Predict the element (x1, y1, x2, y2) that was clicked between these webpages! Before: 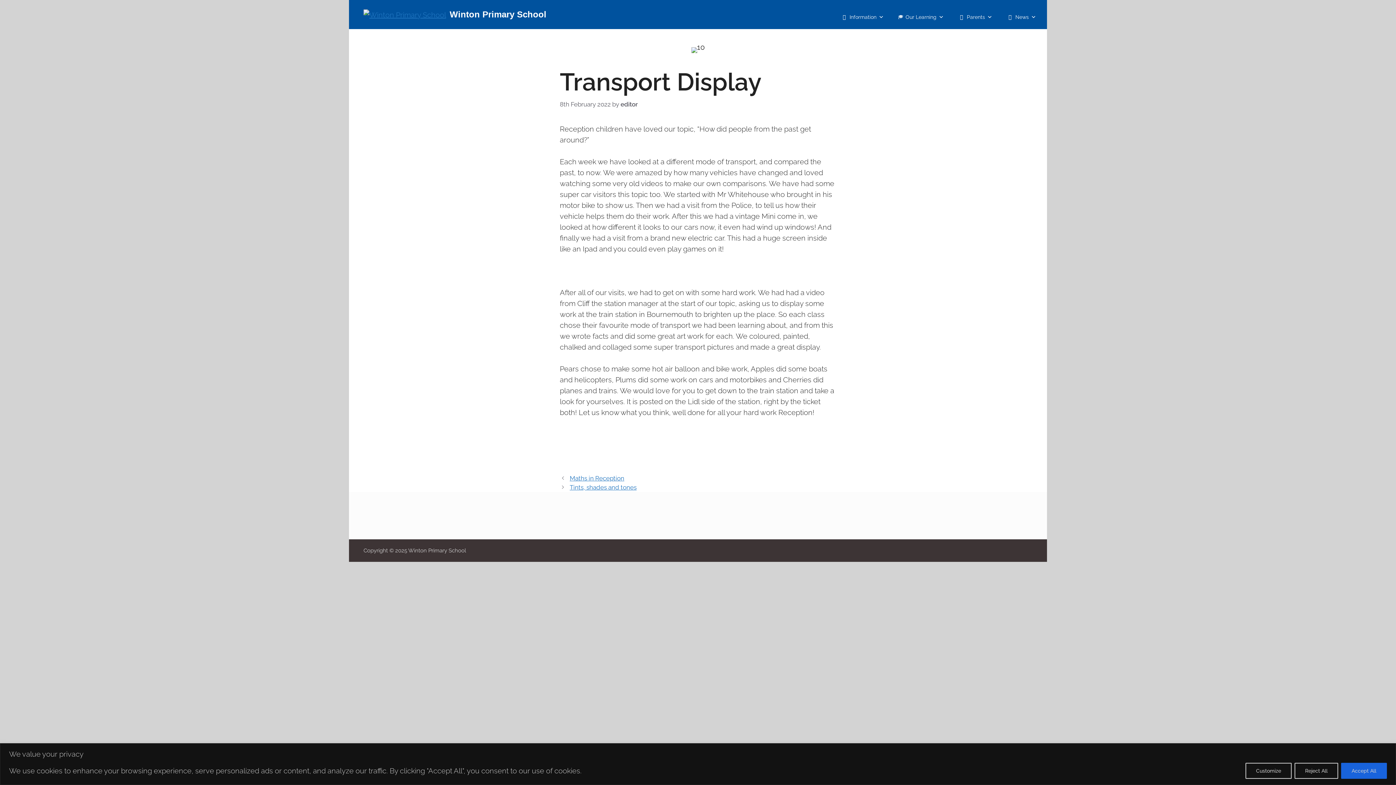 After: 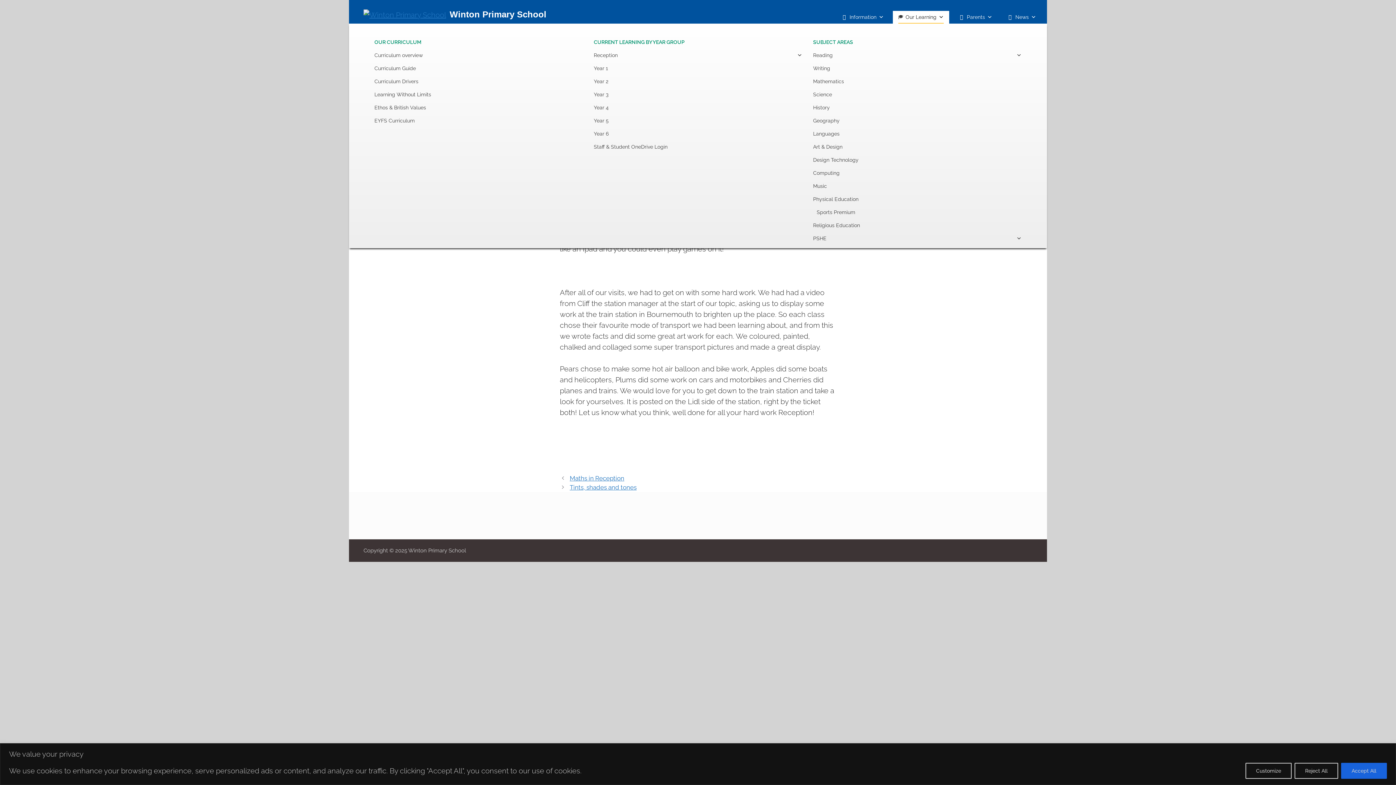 Action: label: Our Learning bbox: (898, 10, 944, 23)